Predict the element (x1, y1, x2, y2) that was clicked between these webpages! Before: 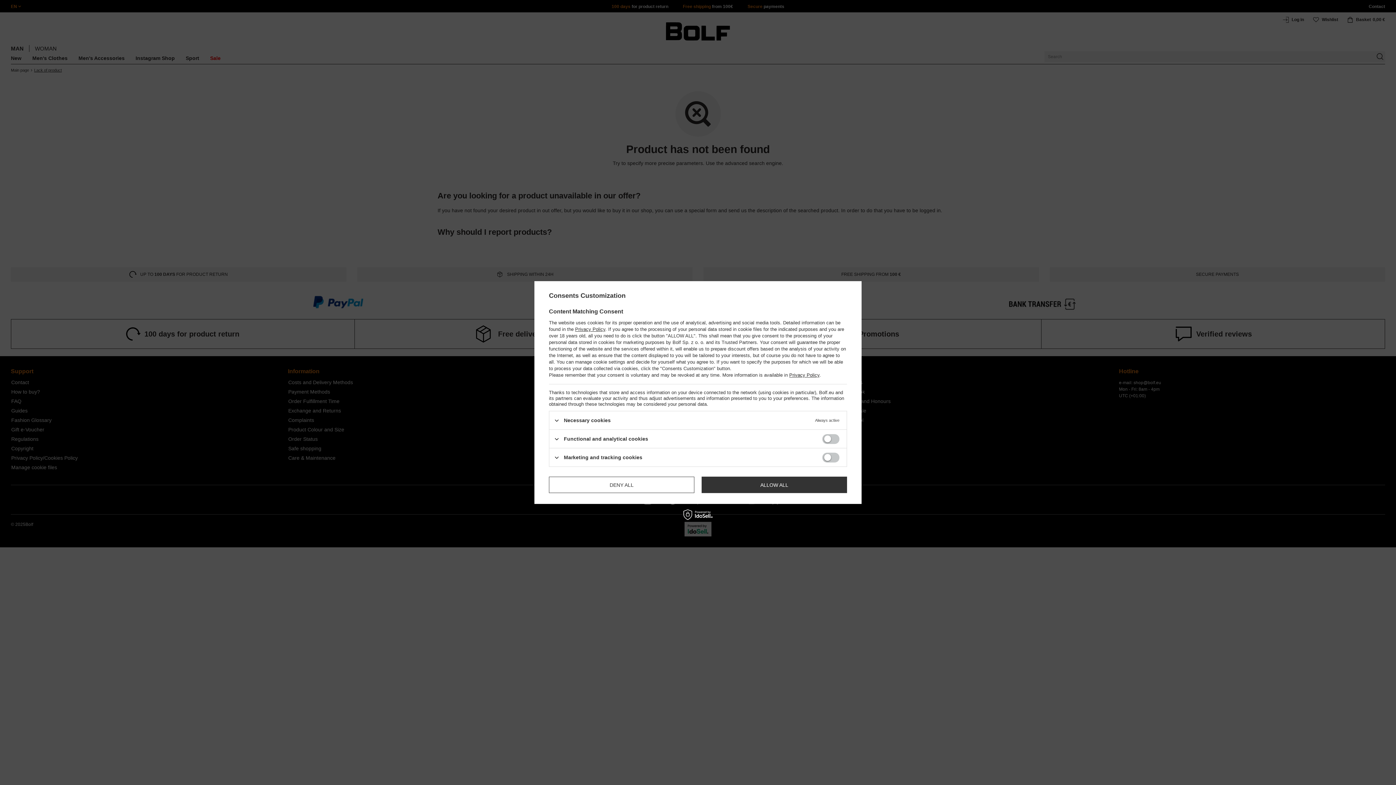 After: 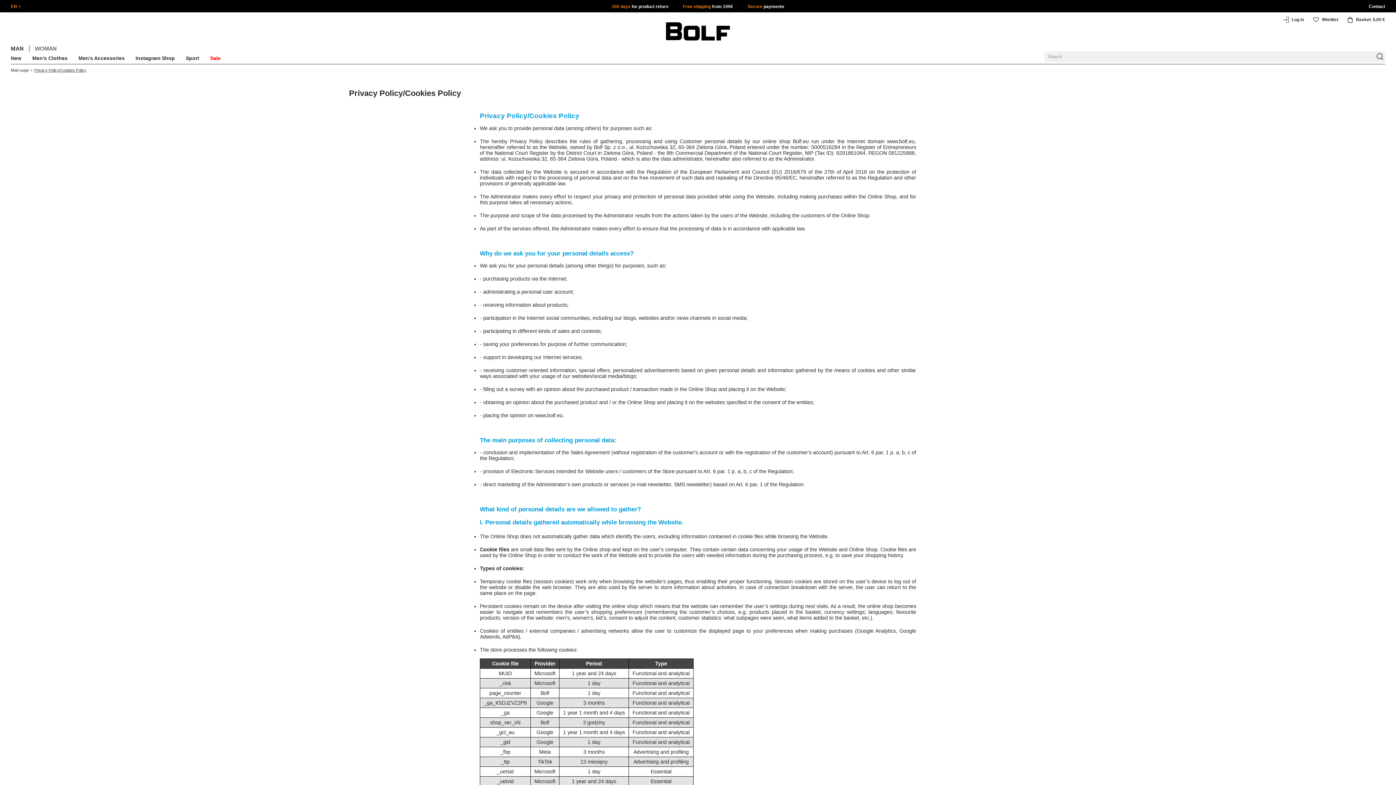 Action: label: Privacy Policy bbox: (789, 372, 819, 378)